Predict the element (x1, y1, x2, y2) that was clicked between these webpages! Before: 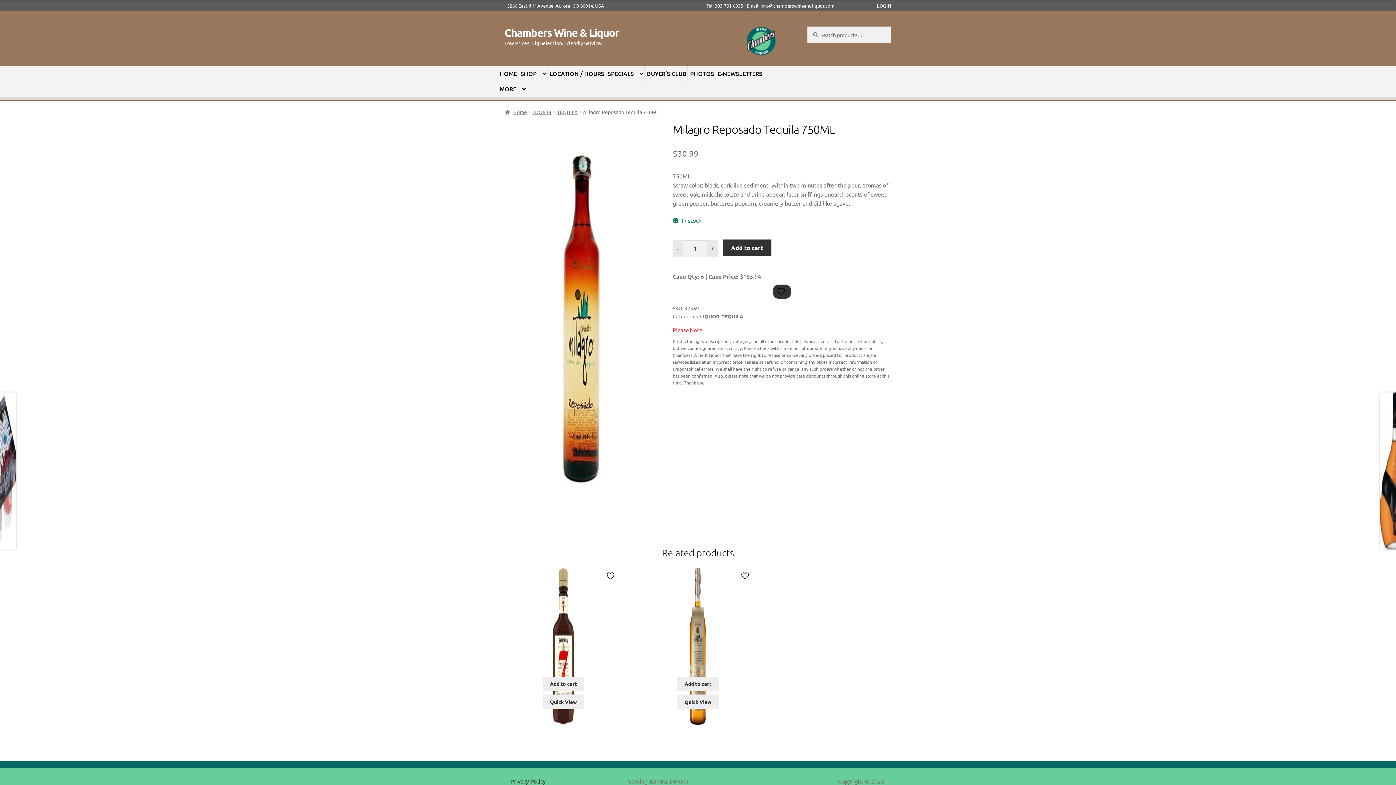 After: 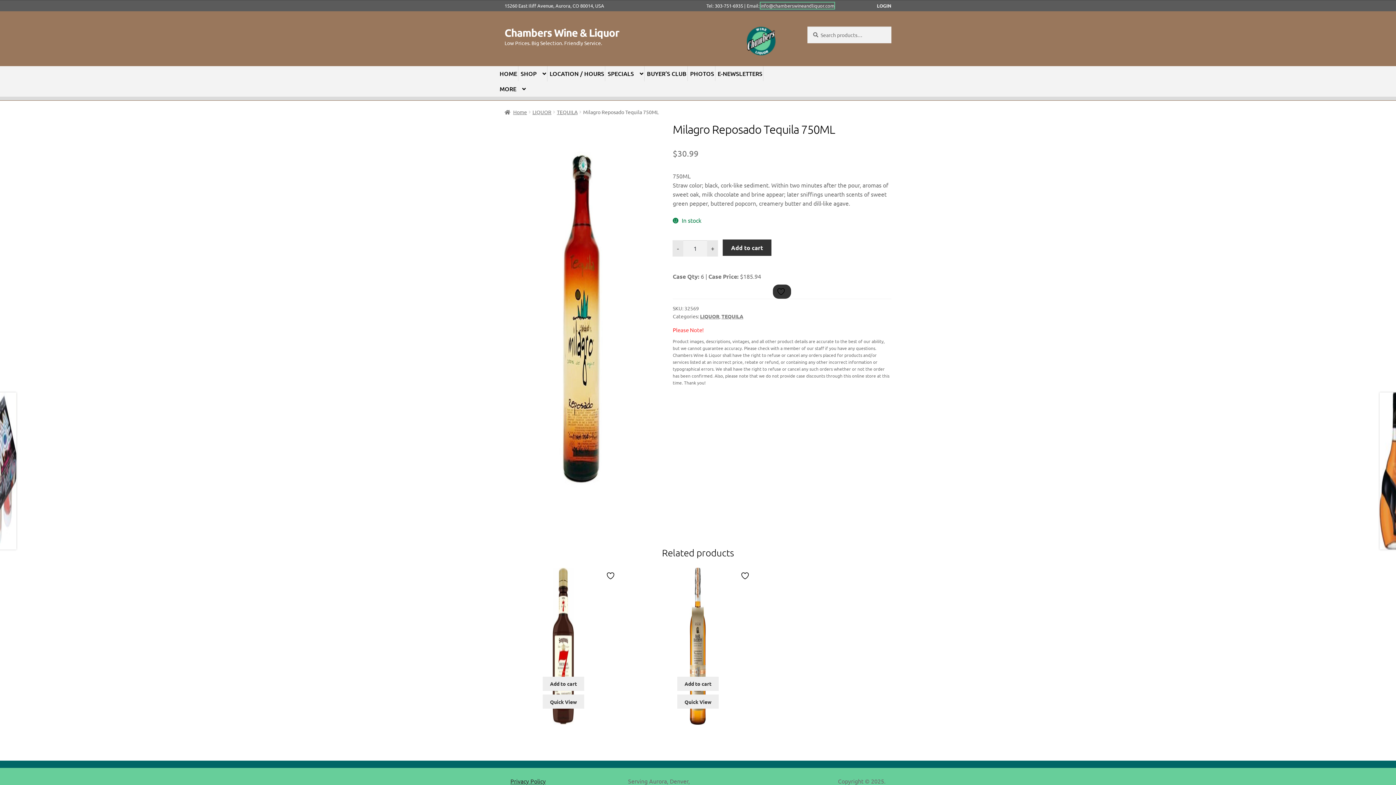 Action: bbox: (760, 2, 834, 8) label: info@chamberswineandliquor.com